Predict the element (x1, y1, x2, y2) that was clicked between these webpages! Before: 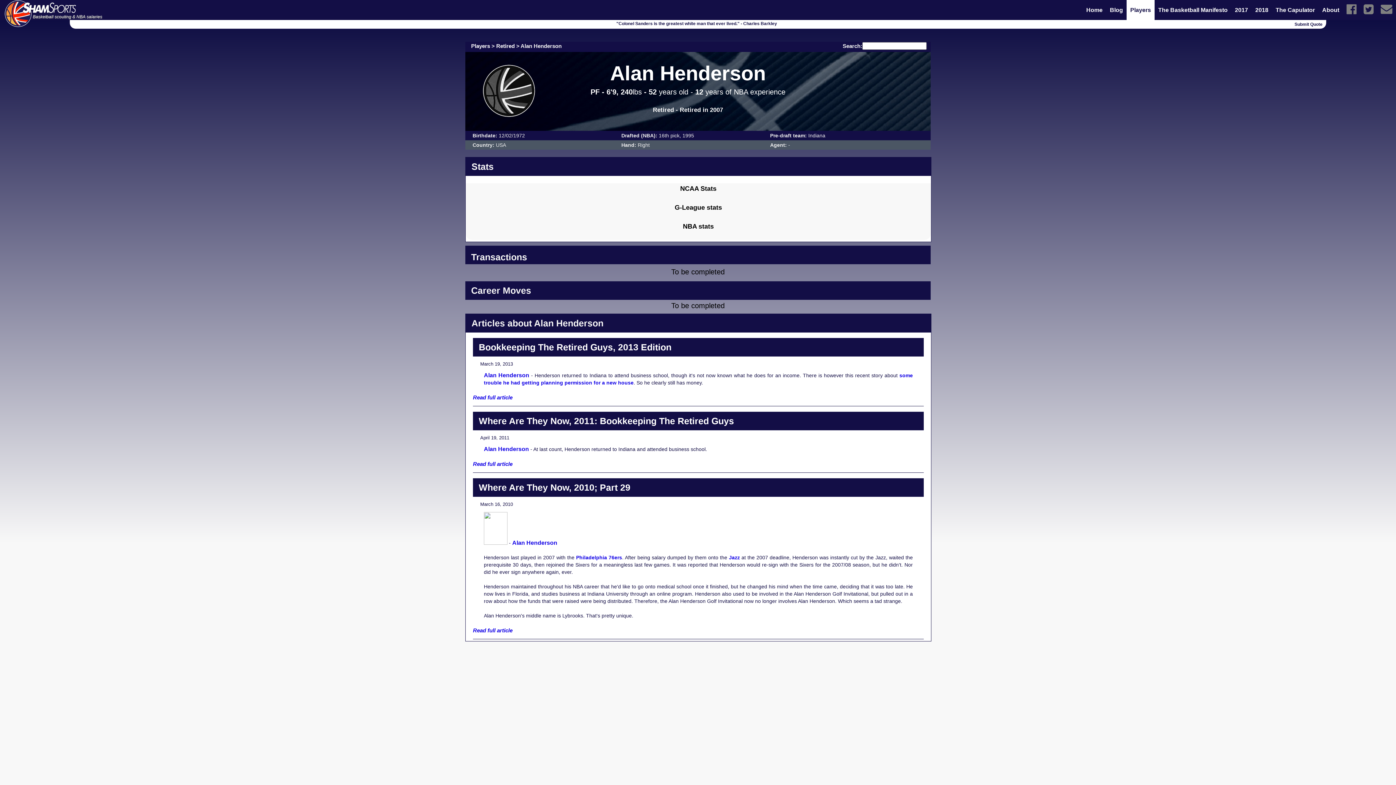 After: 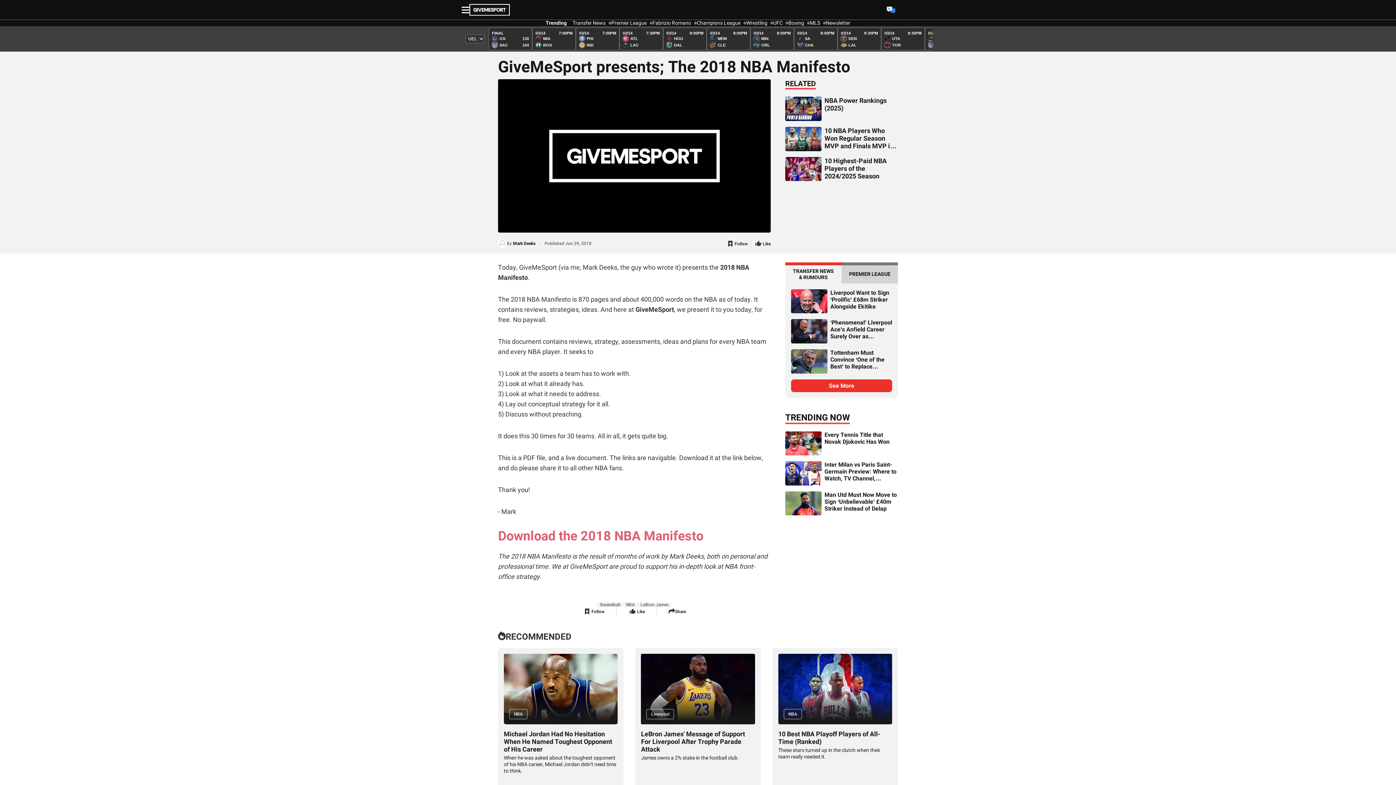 Action: bbox: (1255, 6, 1268, 13) label: 2018